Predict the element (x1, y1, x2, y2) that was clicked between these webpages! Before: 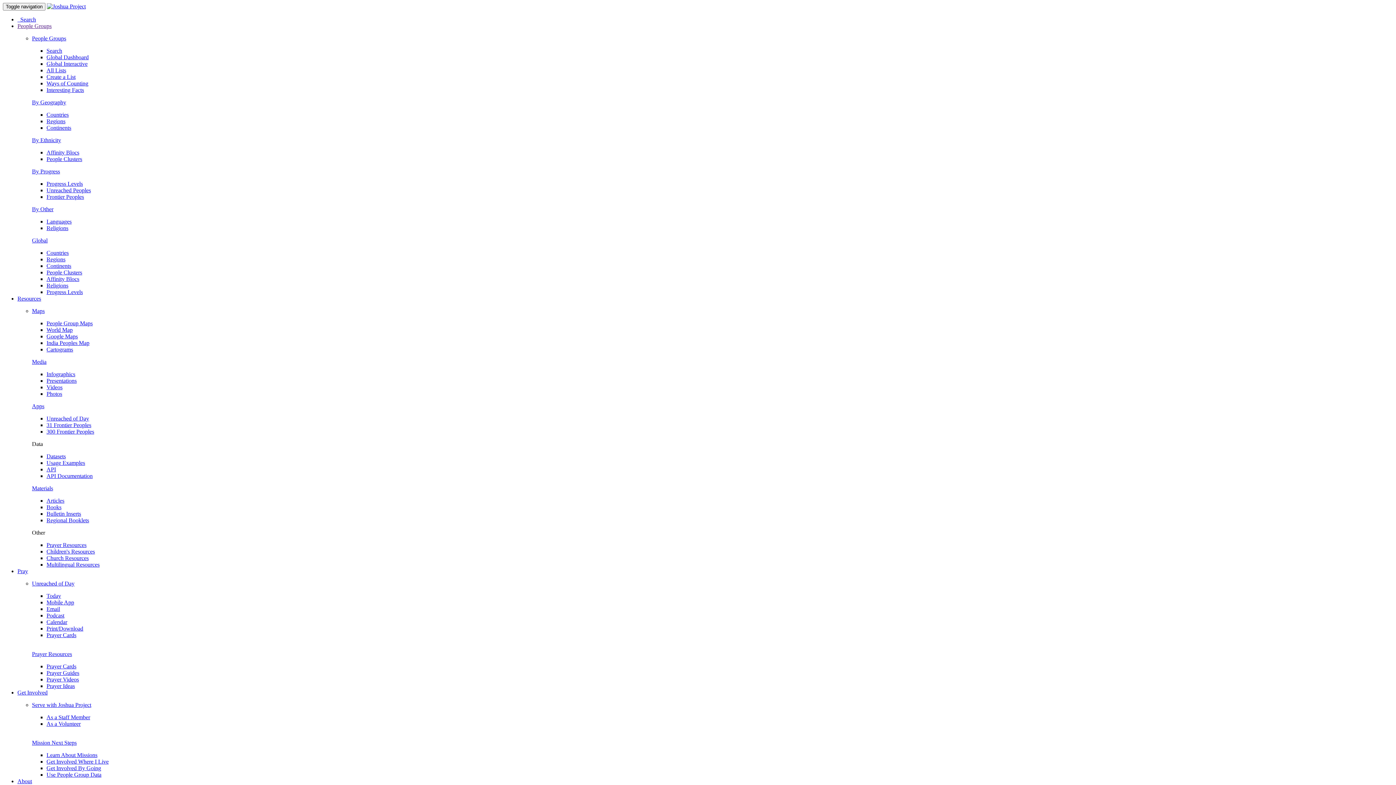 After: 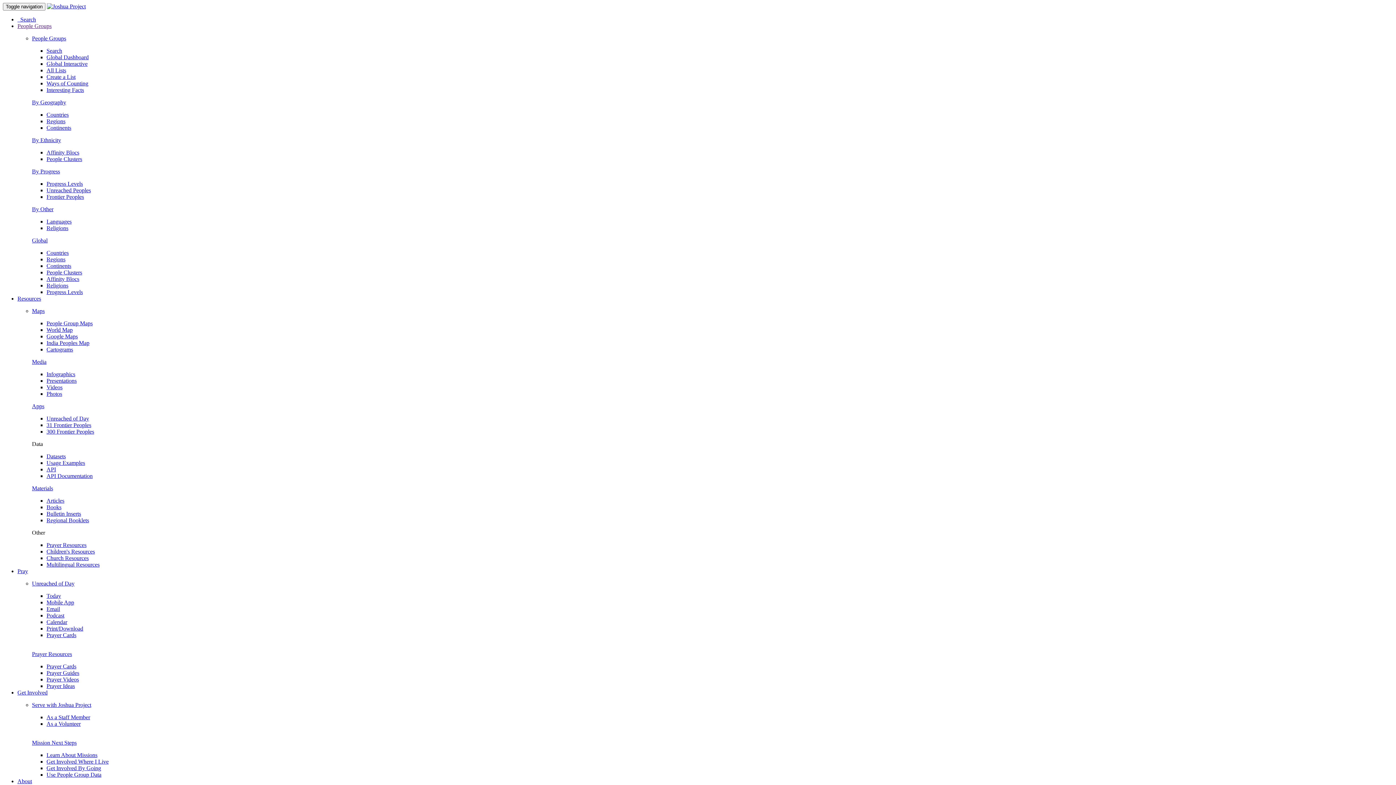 Action: bbox: (46, 180, 82, 186) label: Progress Levels